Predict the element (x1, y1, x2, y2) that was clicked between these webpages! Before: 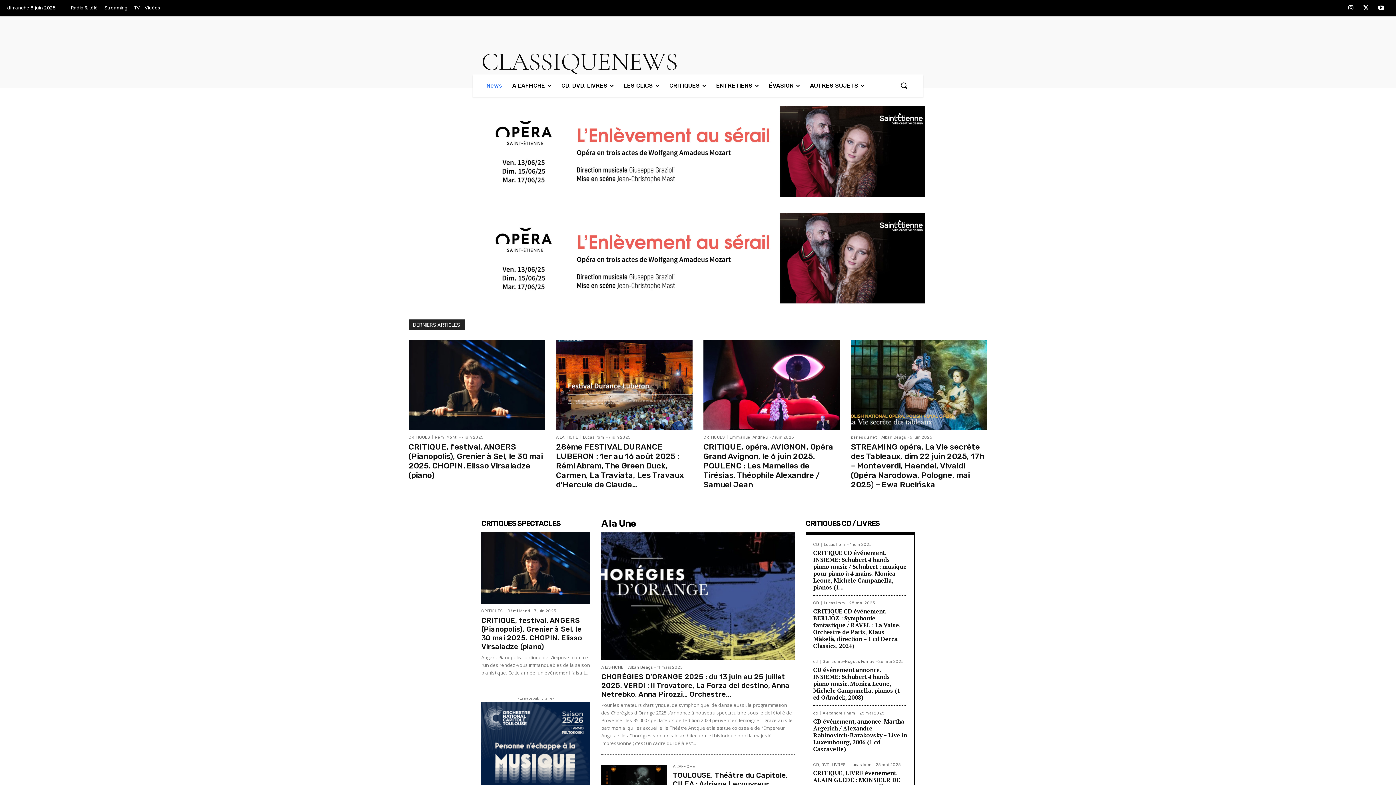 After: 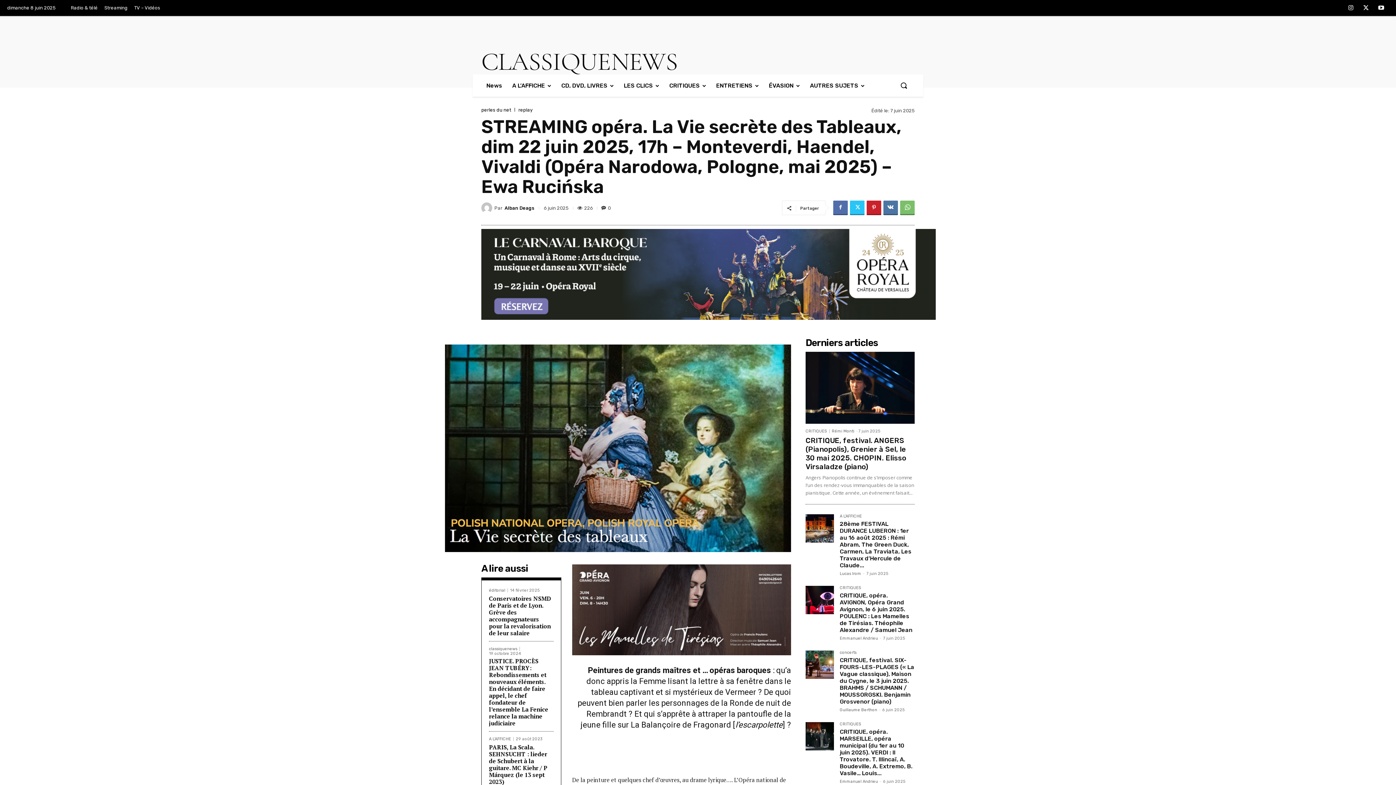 Action: bbox: (851, 442, 984, 489) label: STREAMING opéra. La Vie secrète des Tableaux, dim 22 juin 2025, 17h – Monteverdi, Haendel, Vivaldi (Opéra Narodowa, Pologne, mai 2025) – Ewa Rucińska